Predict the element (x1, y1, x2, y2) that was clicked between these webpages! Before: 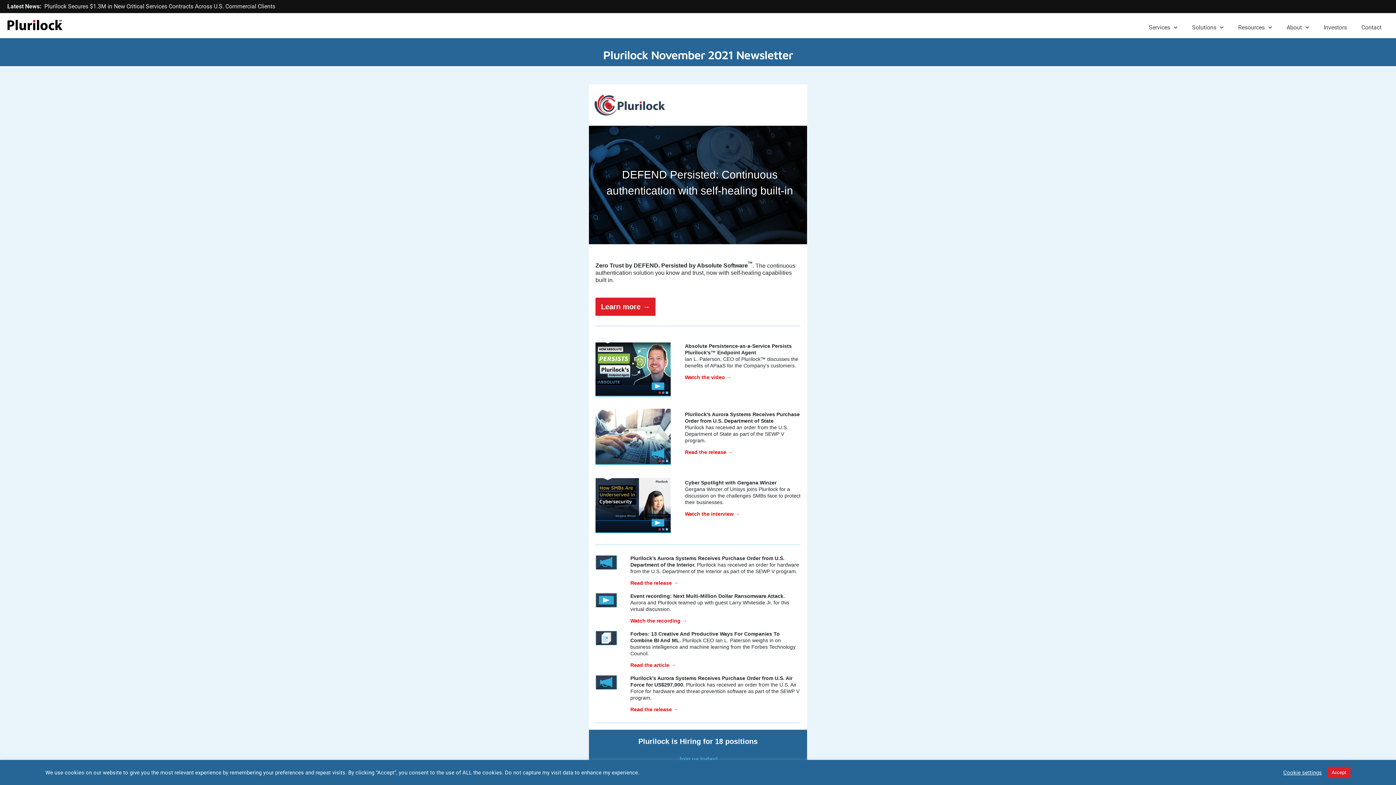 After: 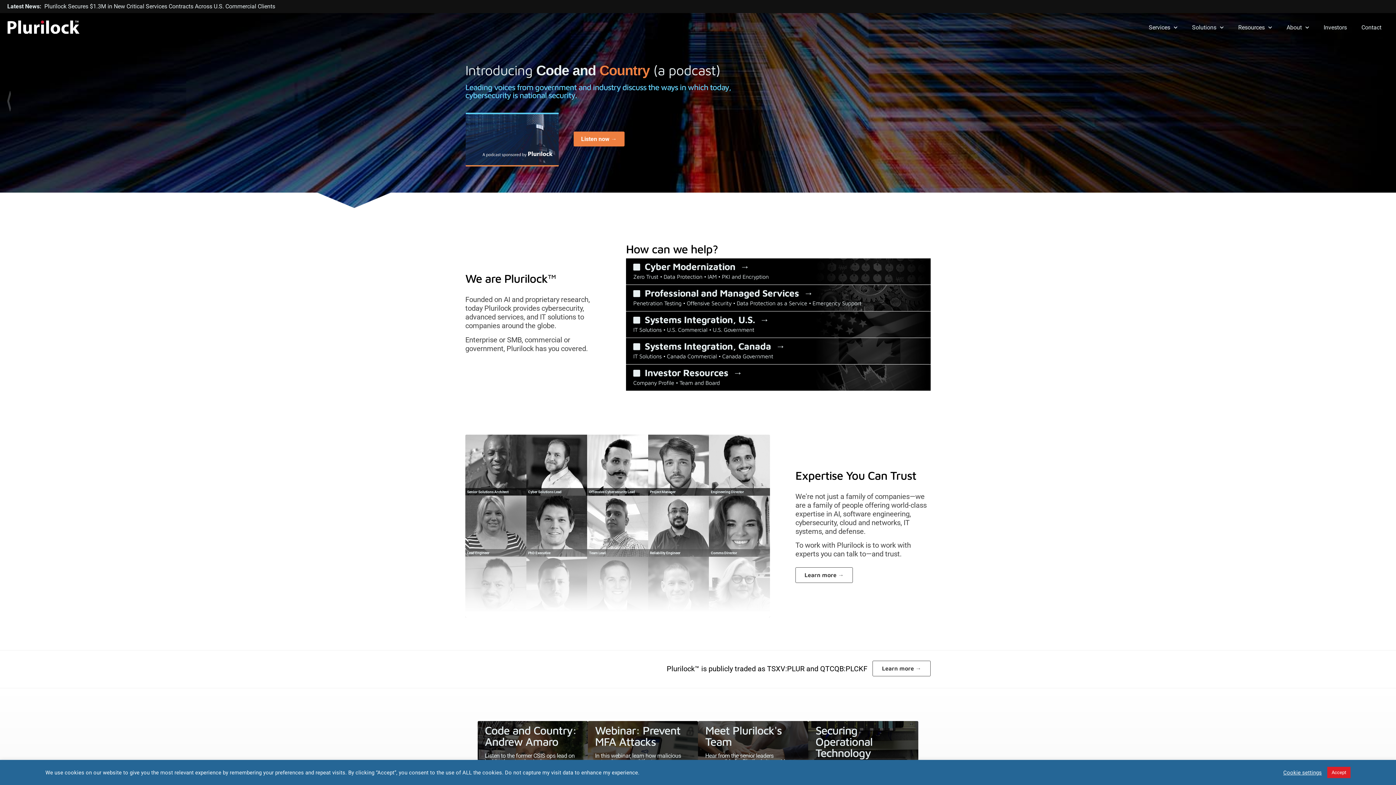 Action: bbox: (7, 20, 62, 32)